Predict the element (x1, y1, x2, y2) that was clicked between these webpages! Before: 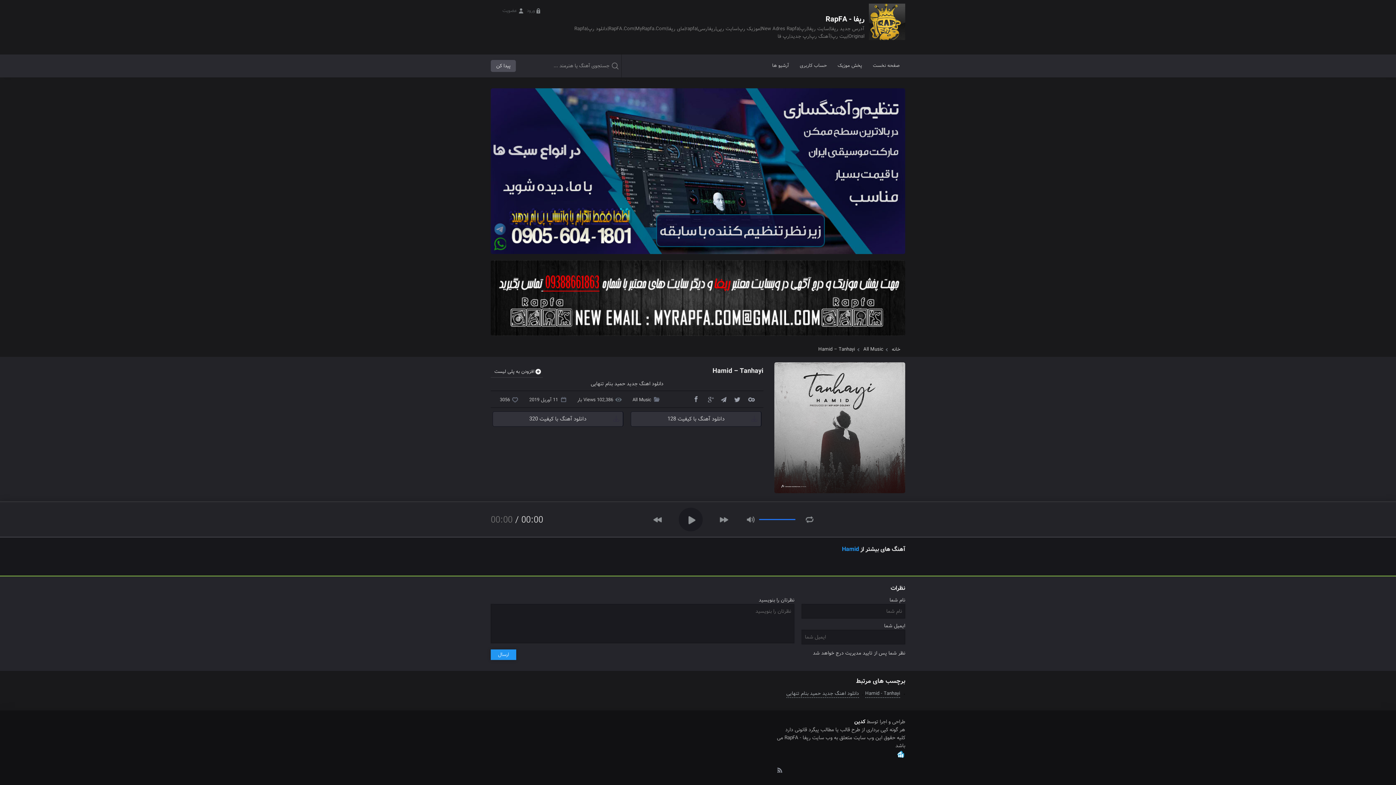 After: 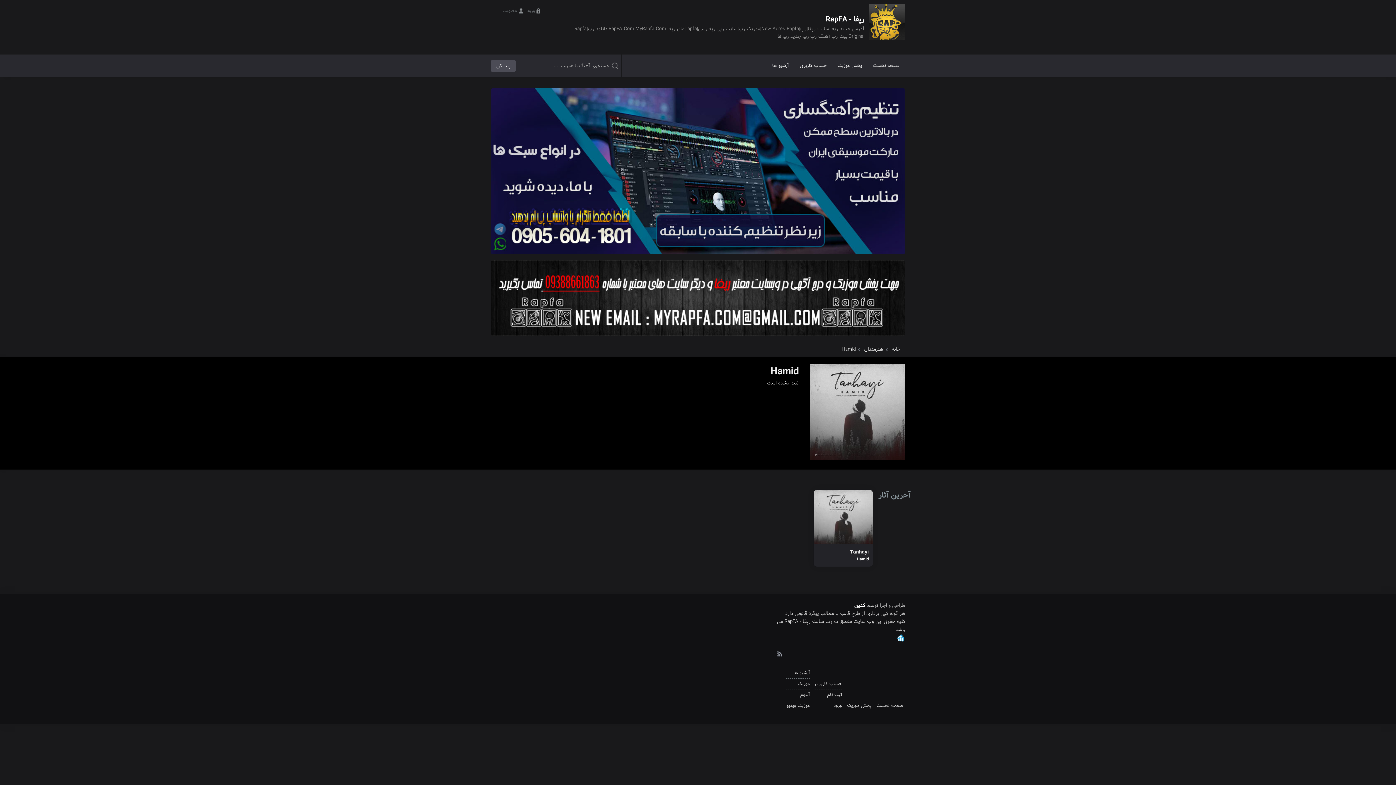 Action: label: Hamid bbox: (842, 545, 859, 554)